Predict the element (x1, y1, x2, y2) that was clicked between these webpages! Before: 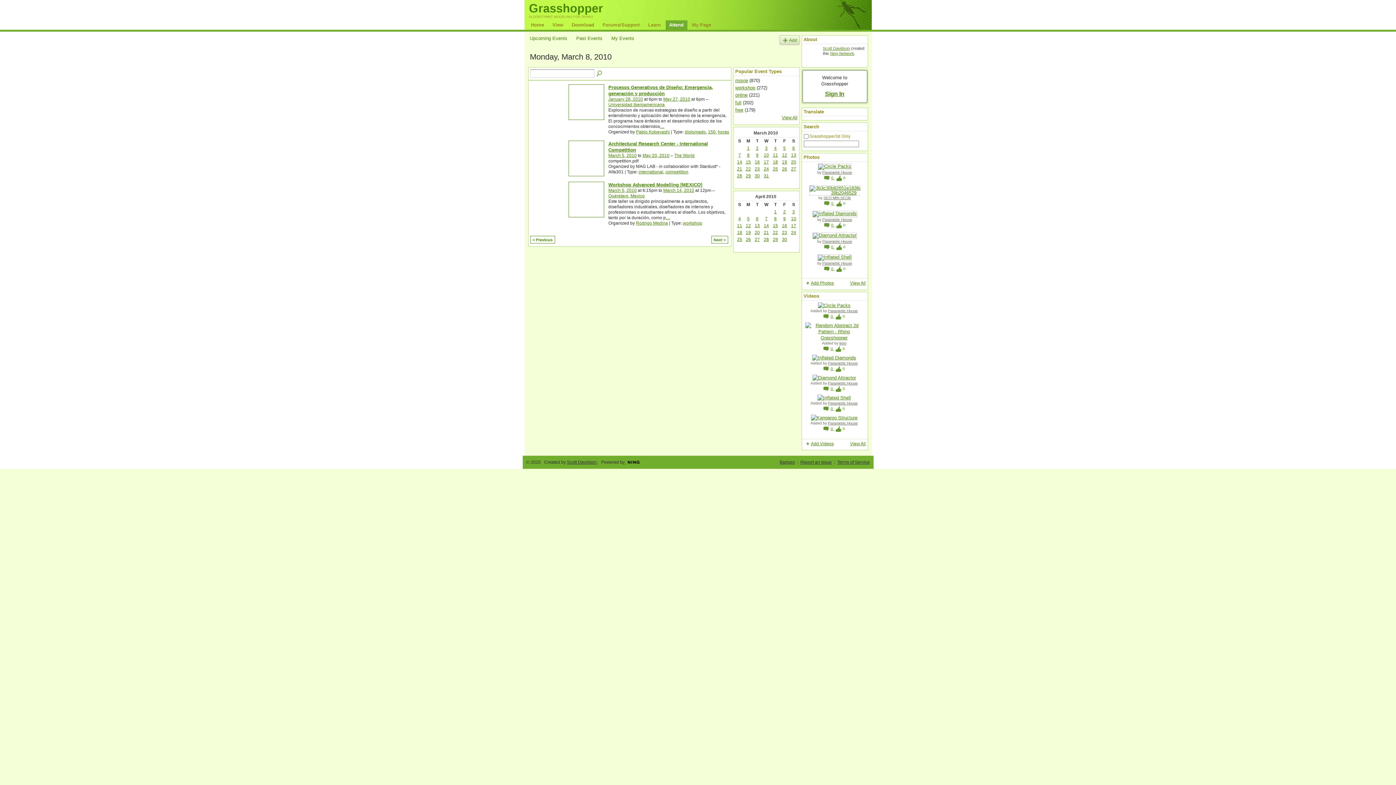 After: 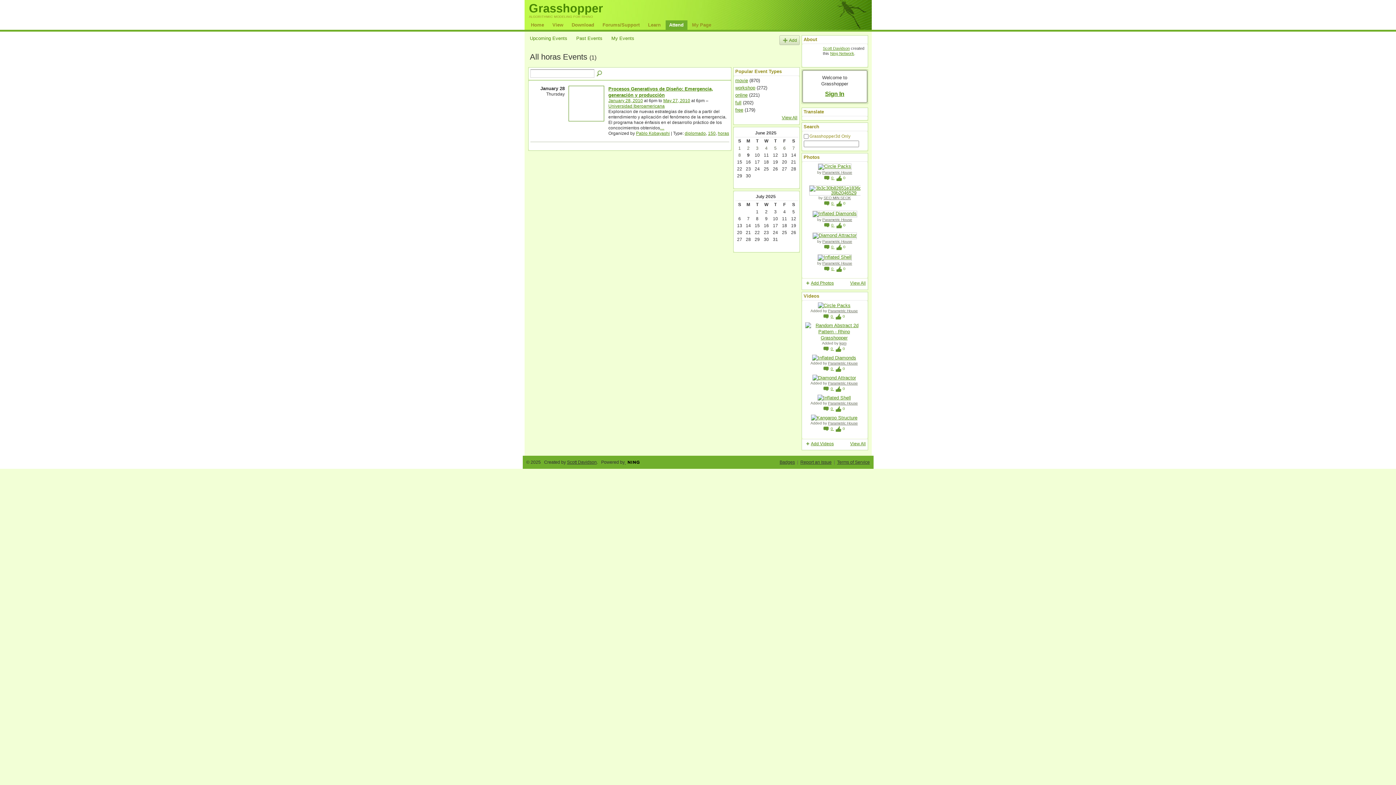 Action: label: horas bbox: (718, 129, 729, 134)